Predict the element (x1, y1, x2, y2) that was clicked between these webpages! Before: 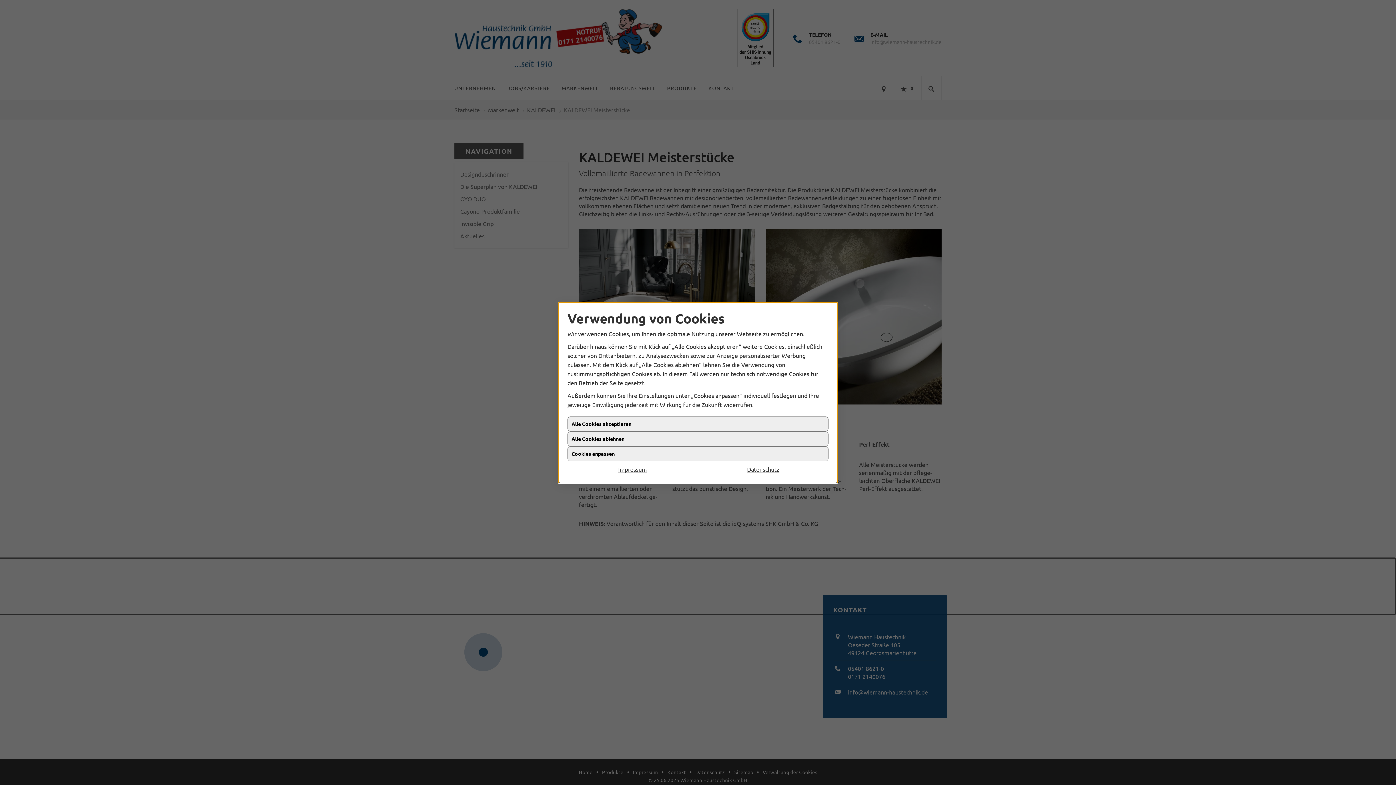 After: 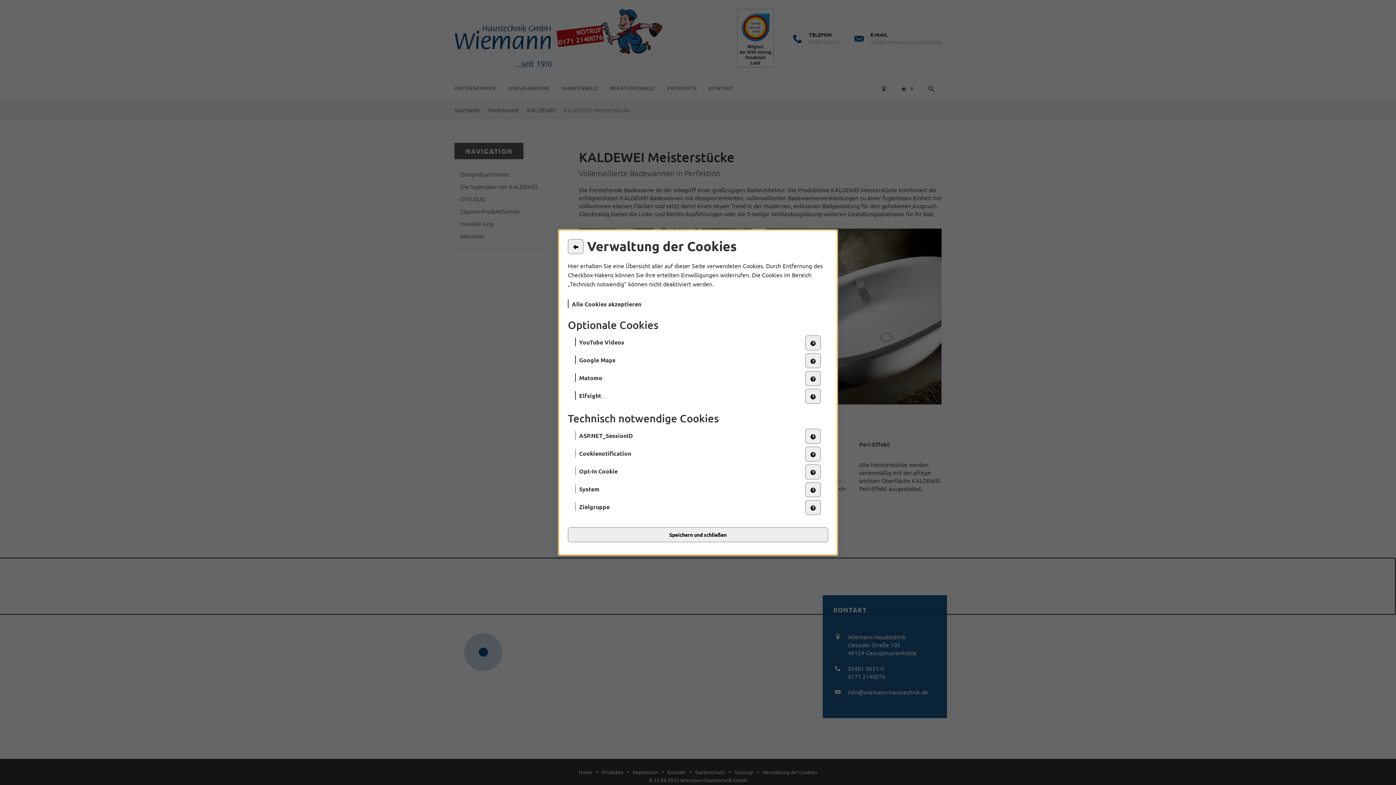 Action: bbox: (567, 446, 828, 461) label: Cookies anpassen